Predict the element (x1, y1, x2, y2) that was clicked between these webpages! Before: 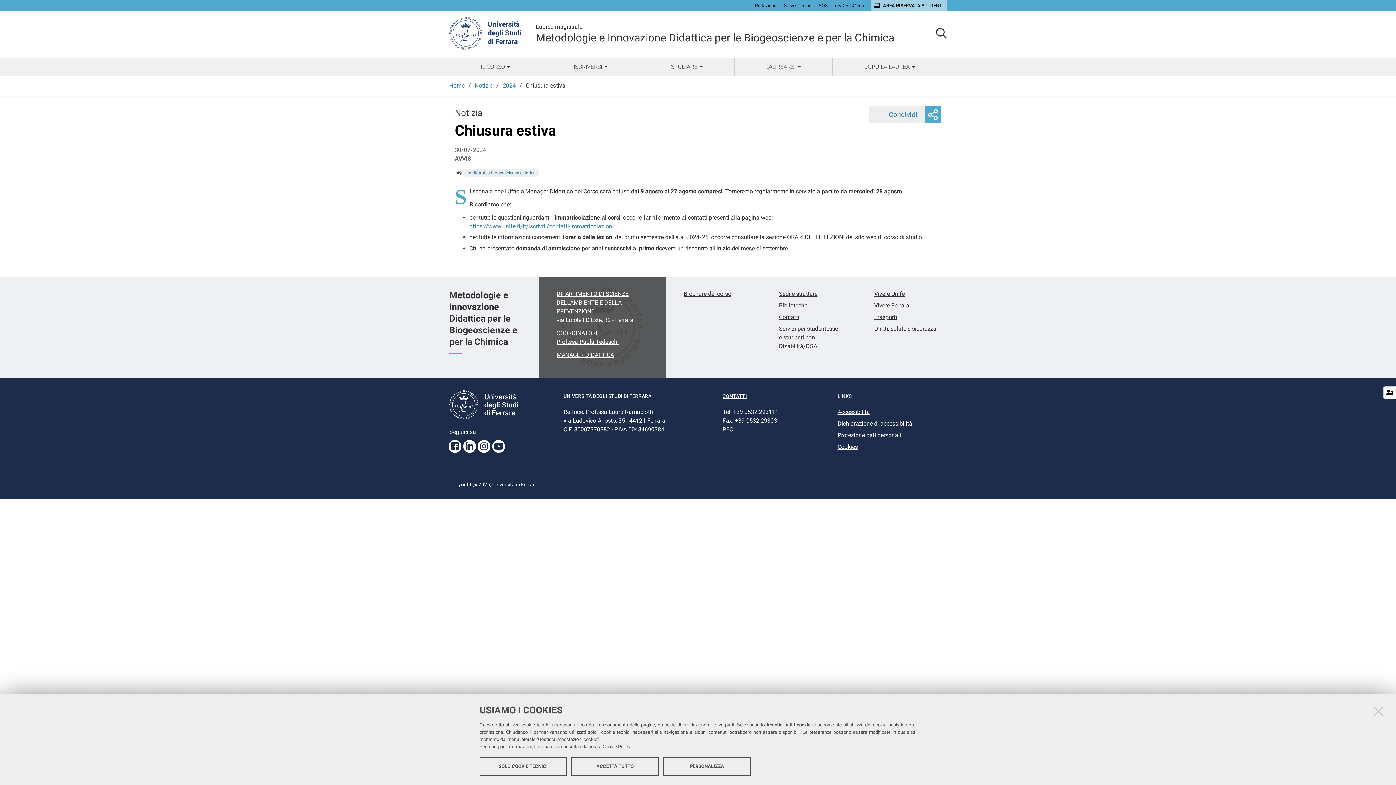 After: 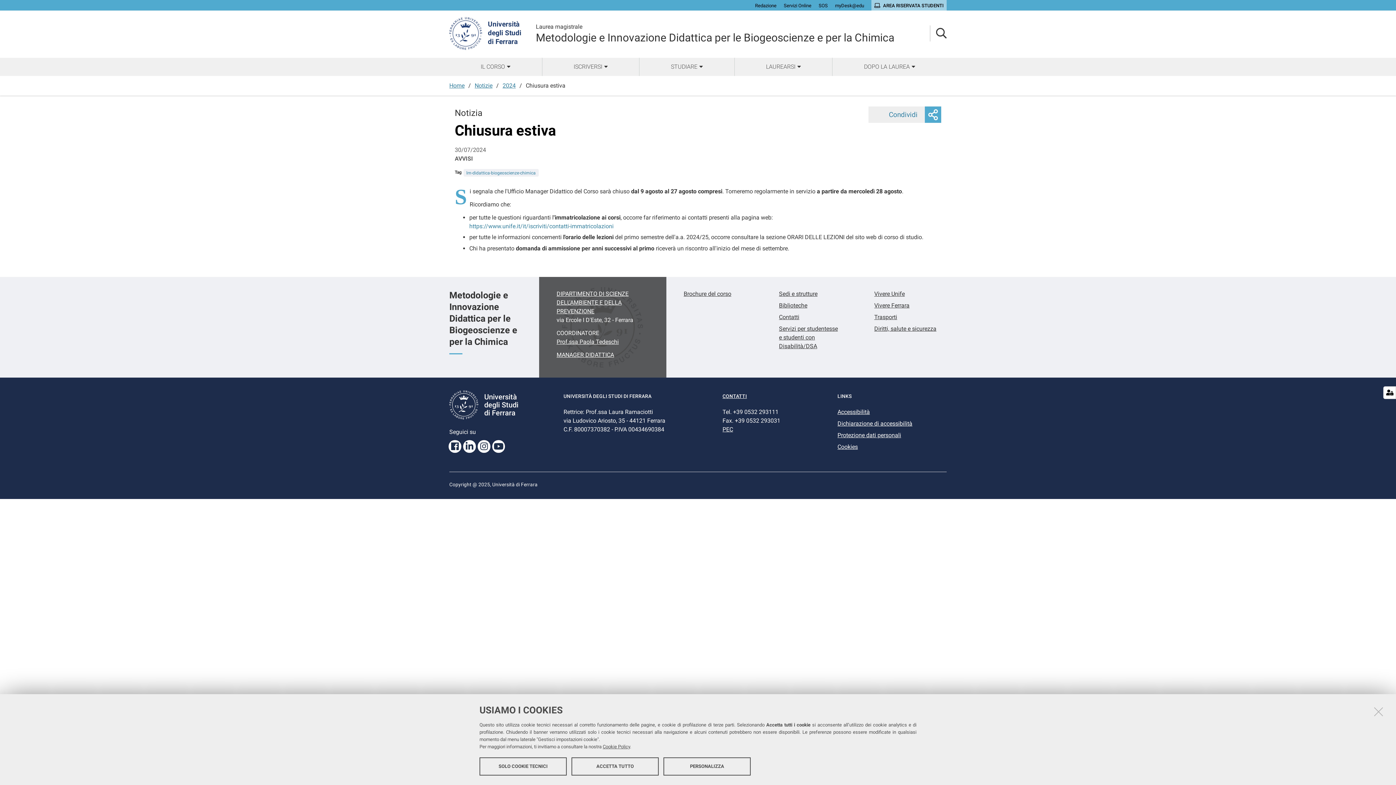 Action: bbox: (449, 16, 521, 49) label: Università
degli Studi
di Ferrara